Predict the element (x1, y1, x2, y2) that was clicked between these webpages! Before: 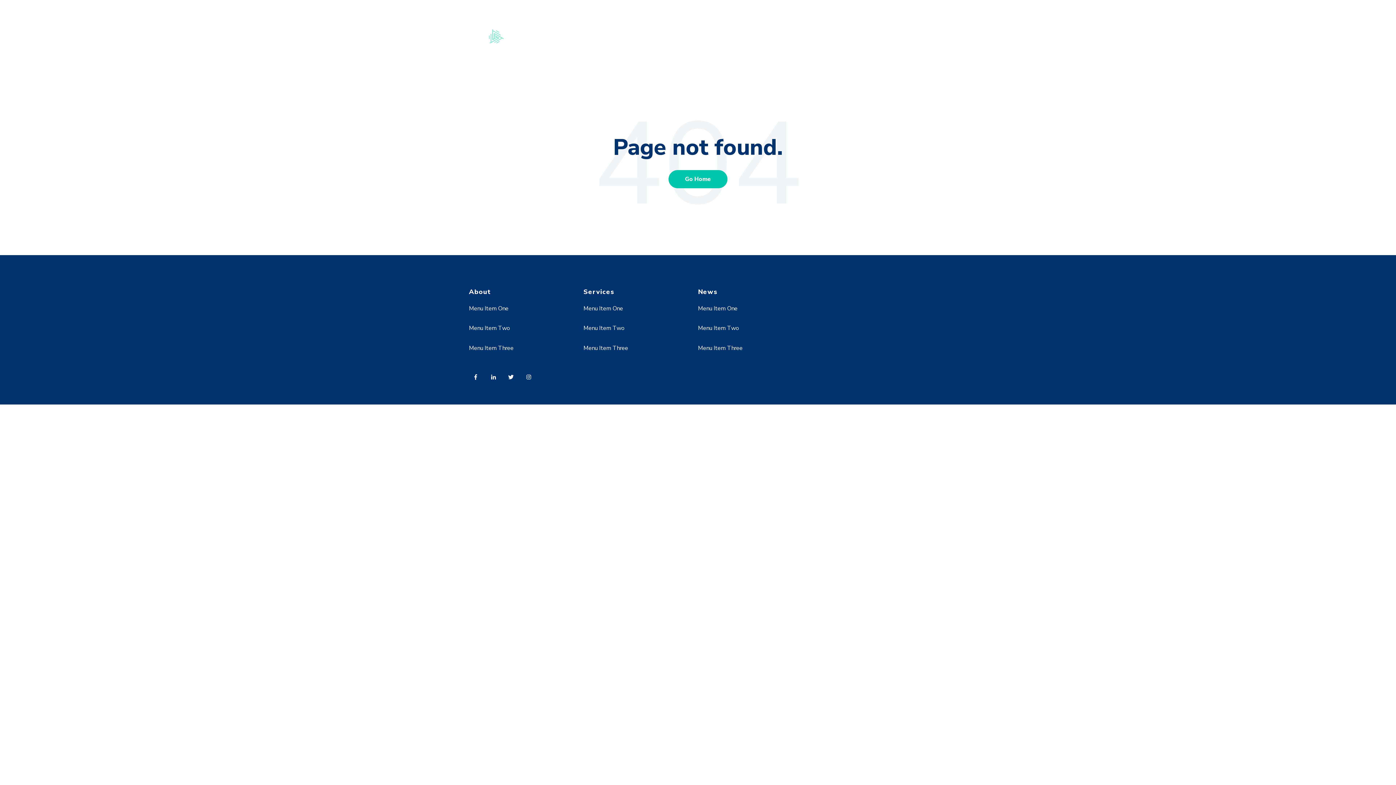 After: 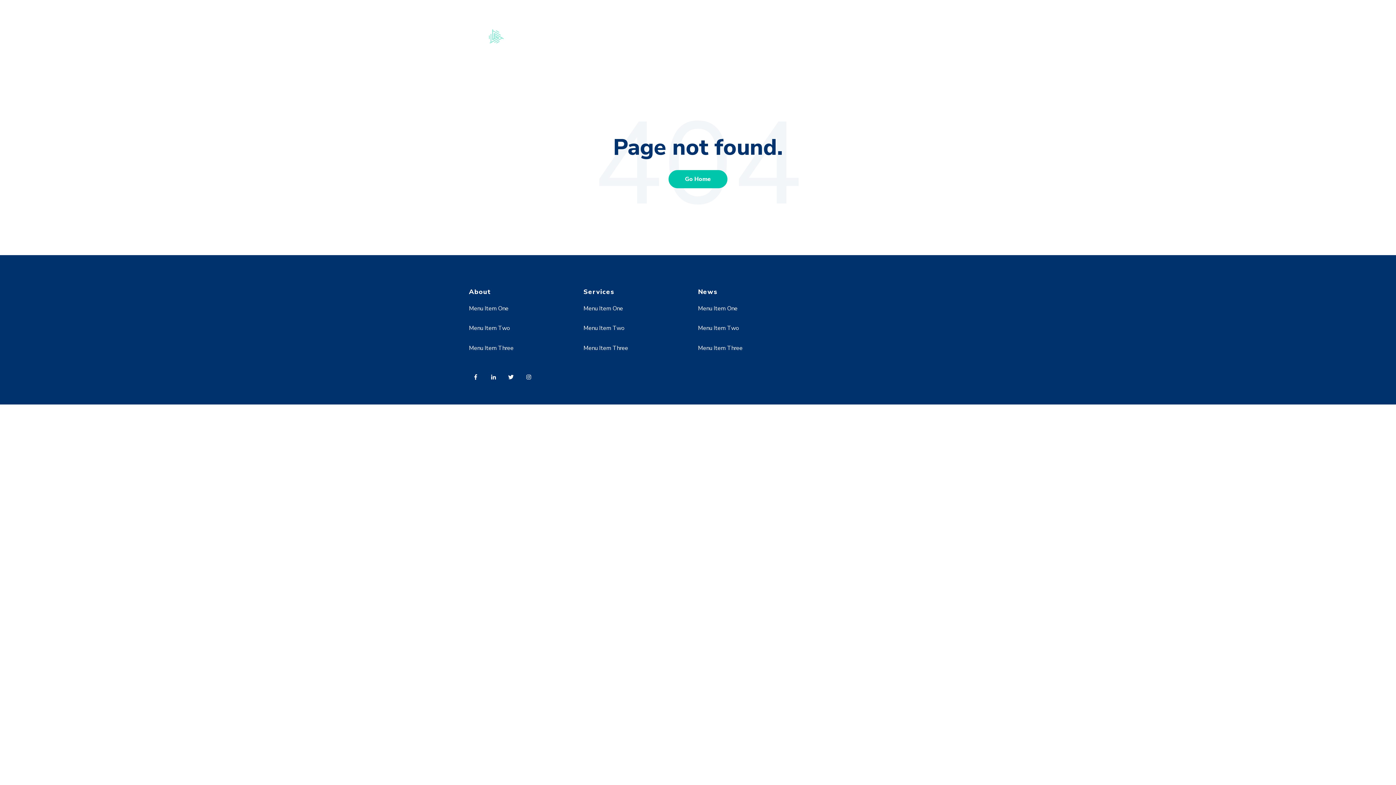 Action: bbox: (583, 344, 628, 352) label: Menu Item Three